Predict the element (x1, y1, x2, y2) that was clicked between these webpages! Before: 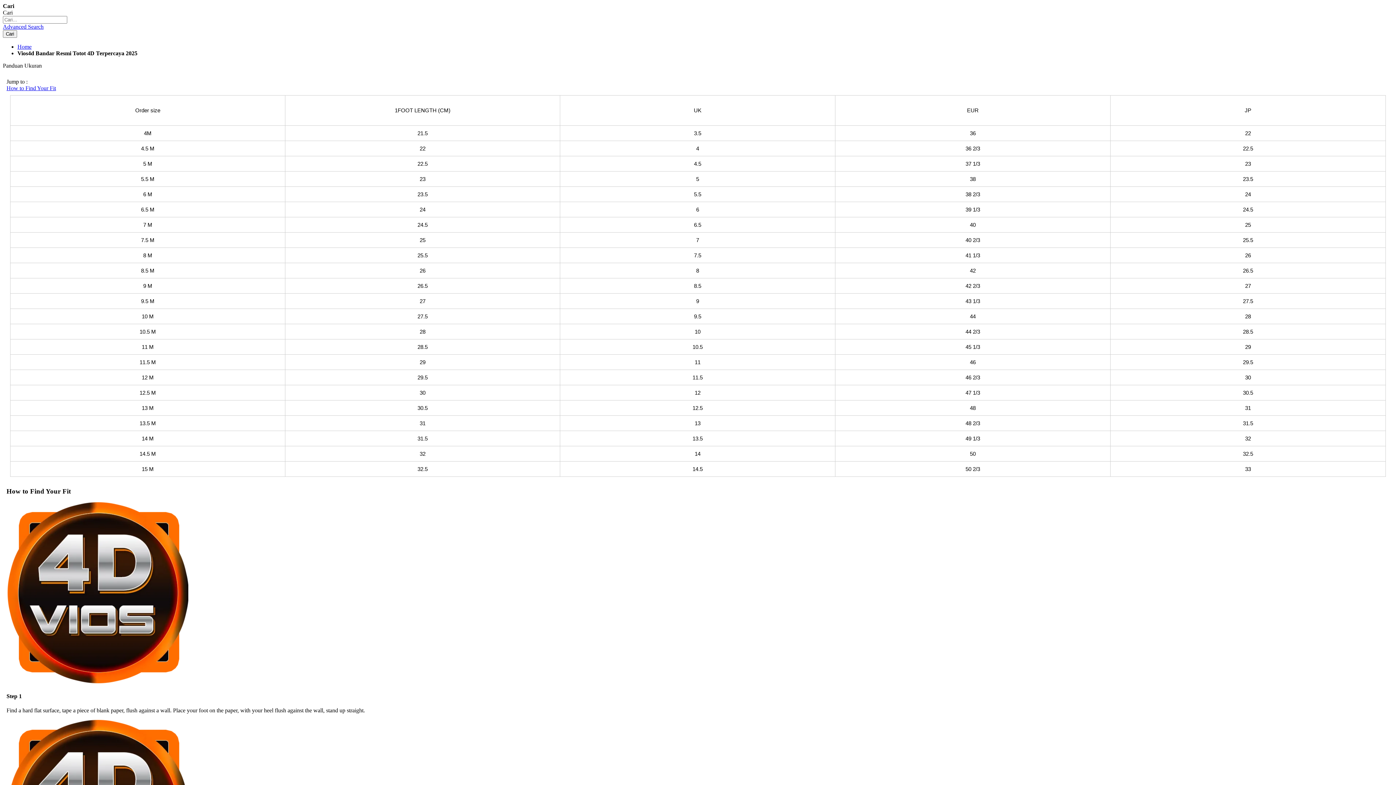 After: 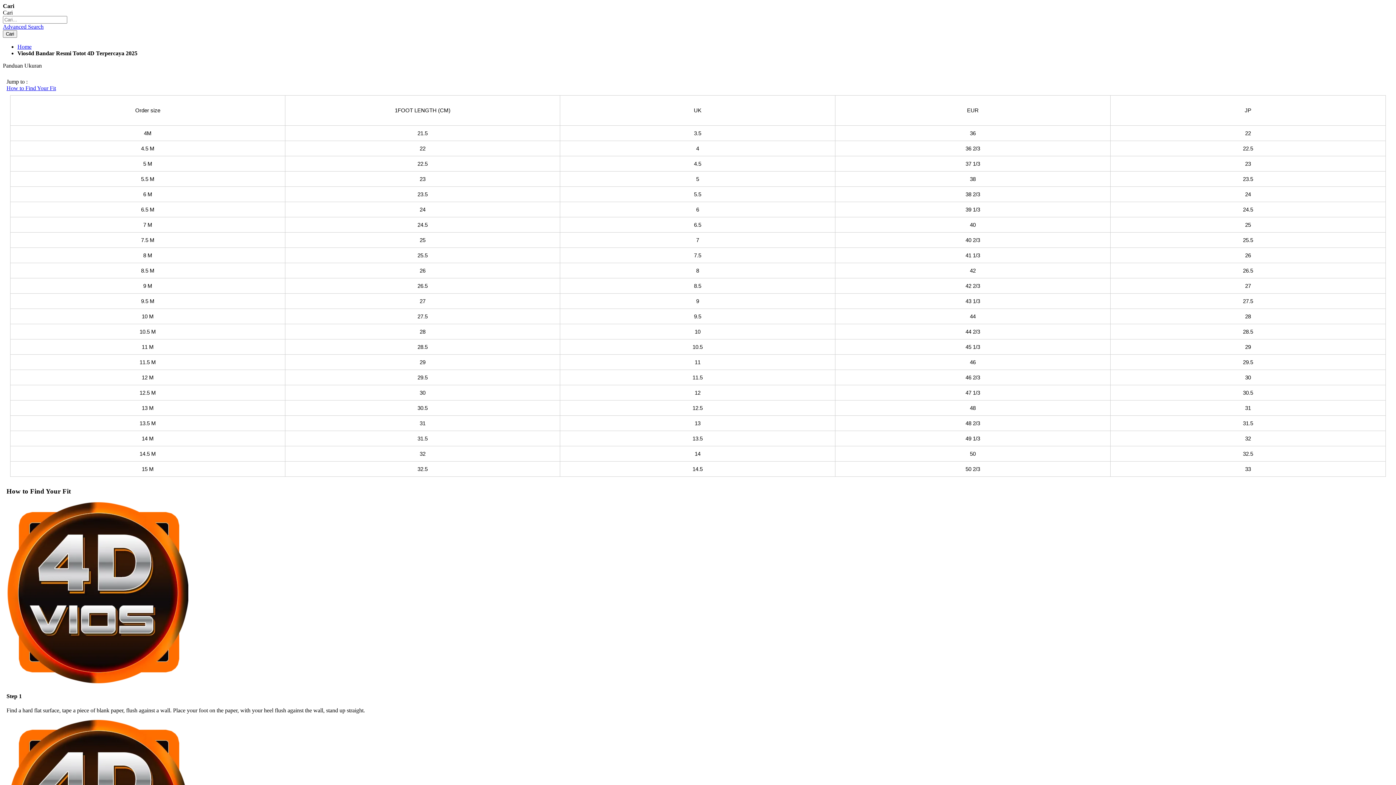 Action: bbox: (2, 30, 17, 37) label: Search